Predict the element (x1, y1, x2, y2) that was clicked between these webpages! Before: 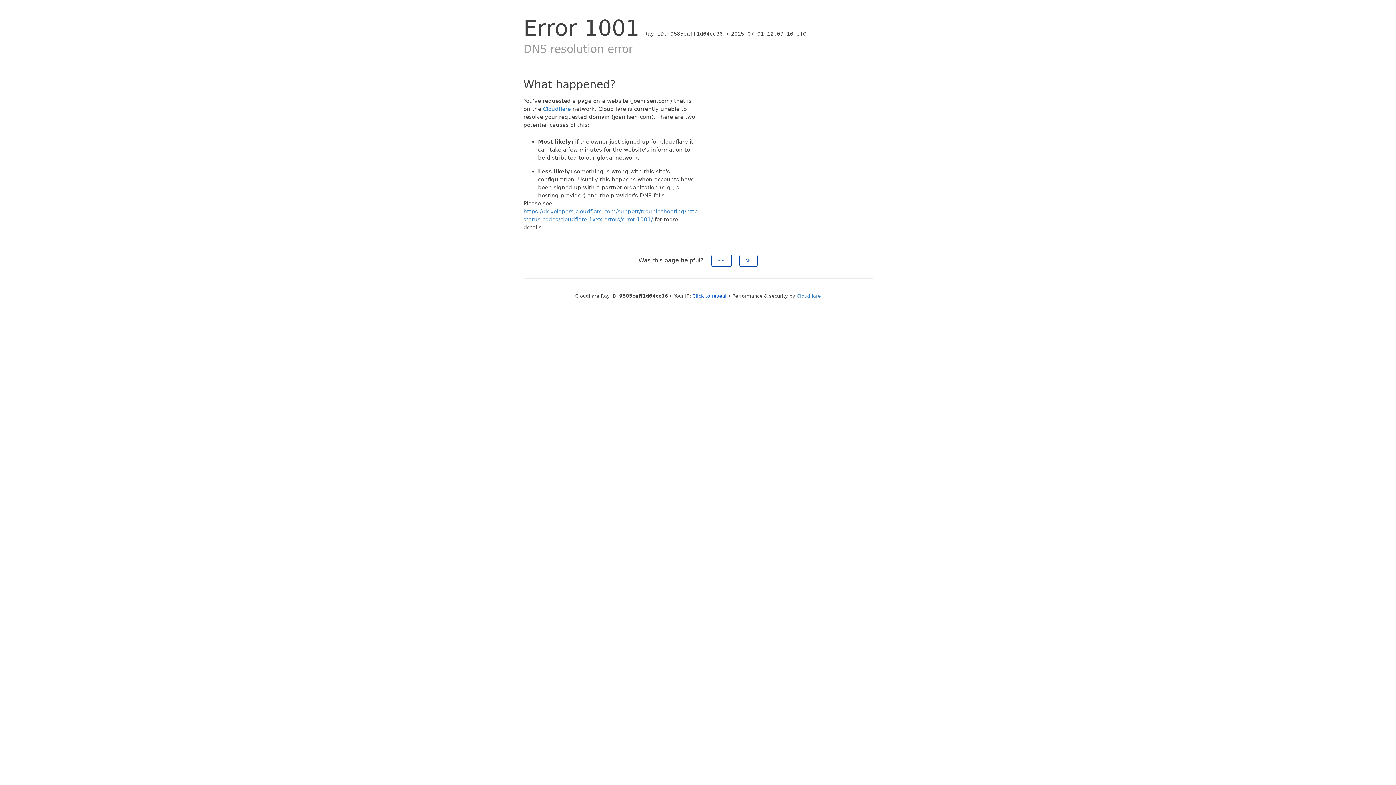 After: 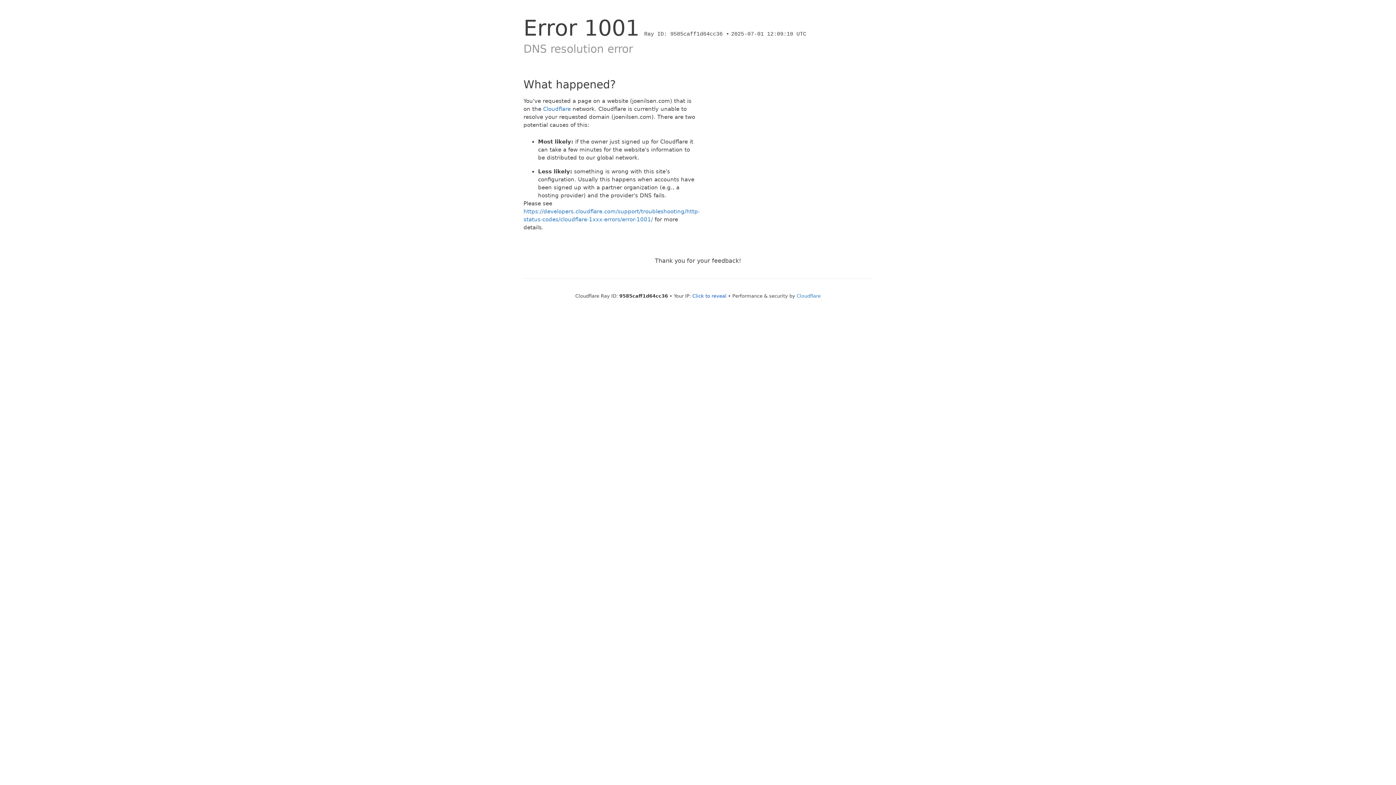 Action: label: Yes bbox: (711, 254, 731, 266)